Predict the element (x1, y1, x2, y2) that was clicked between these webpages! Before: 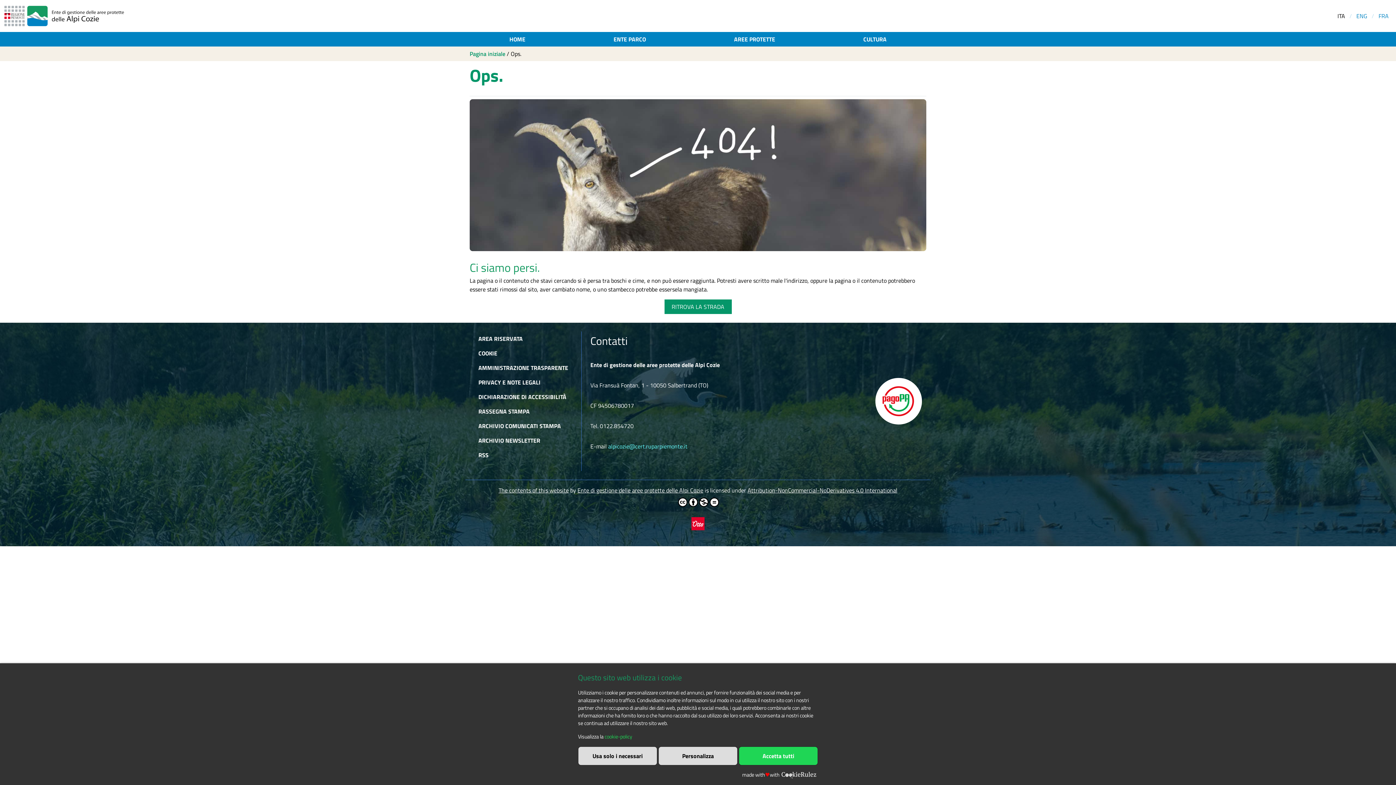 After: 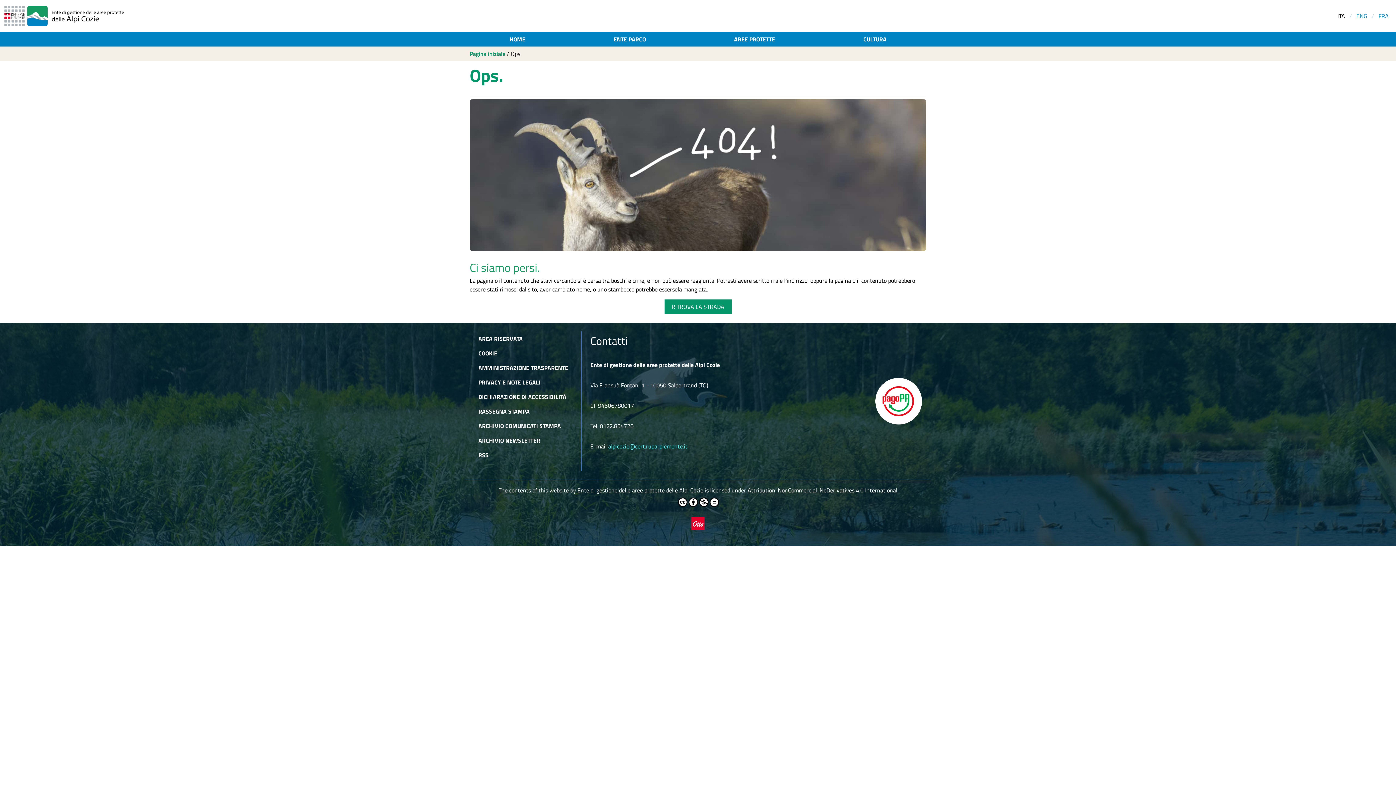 Action: bbox: (738, 747, 818, 765) label: Accetta tutti